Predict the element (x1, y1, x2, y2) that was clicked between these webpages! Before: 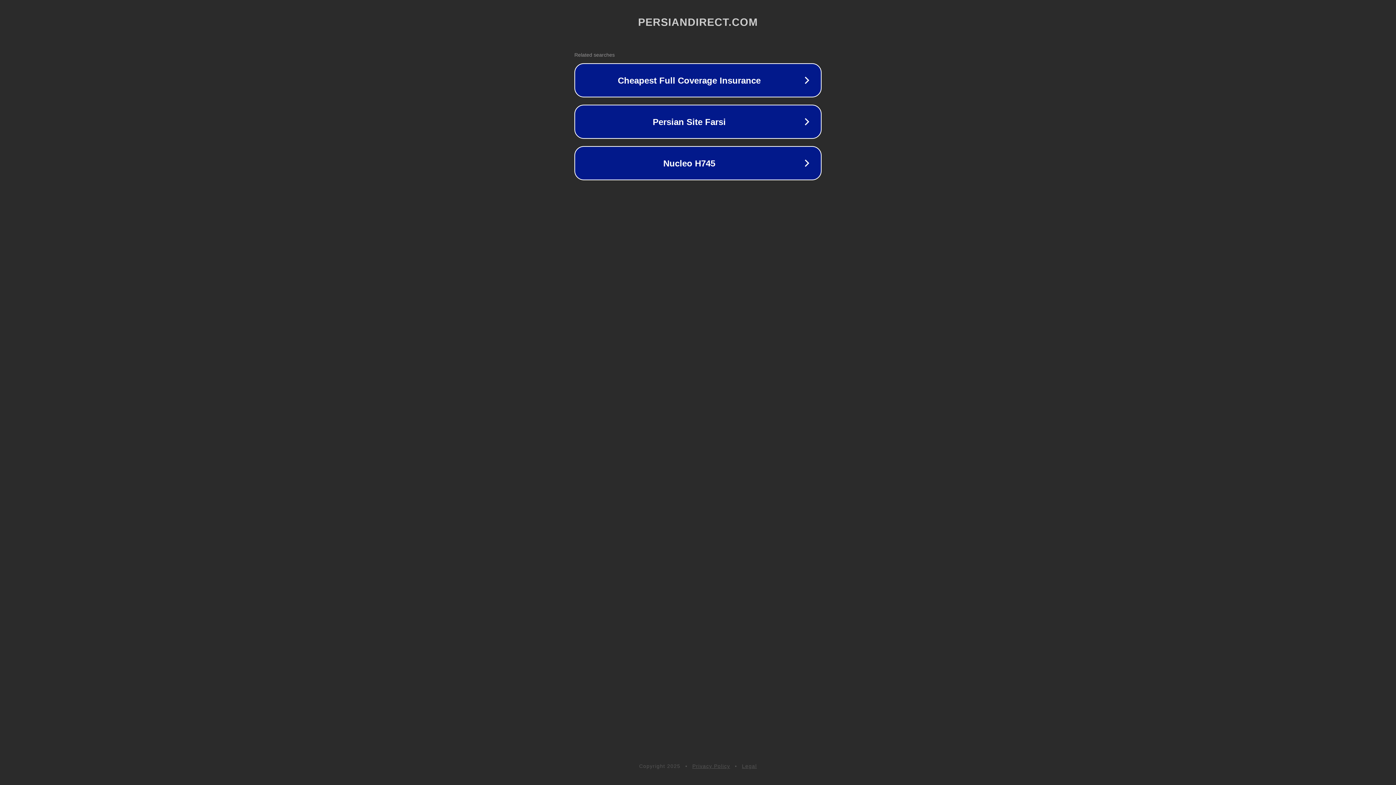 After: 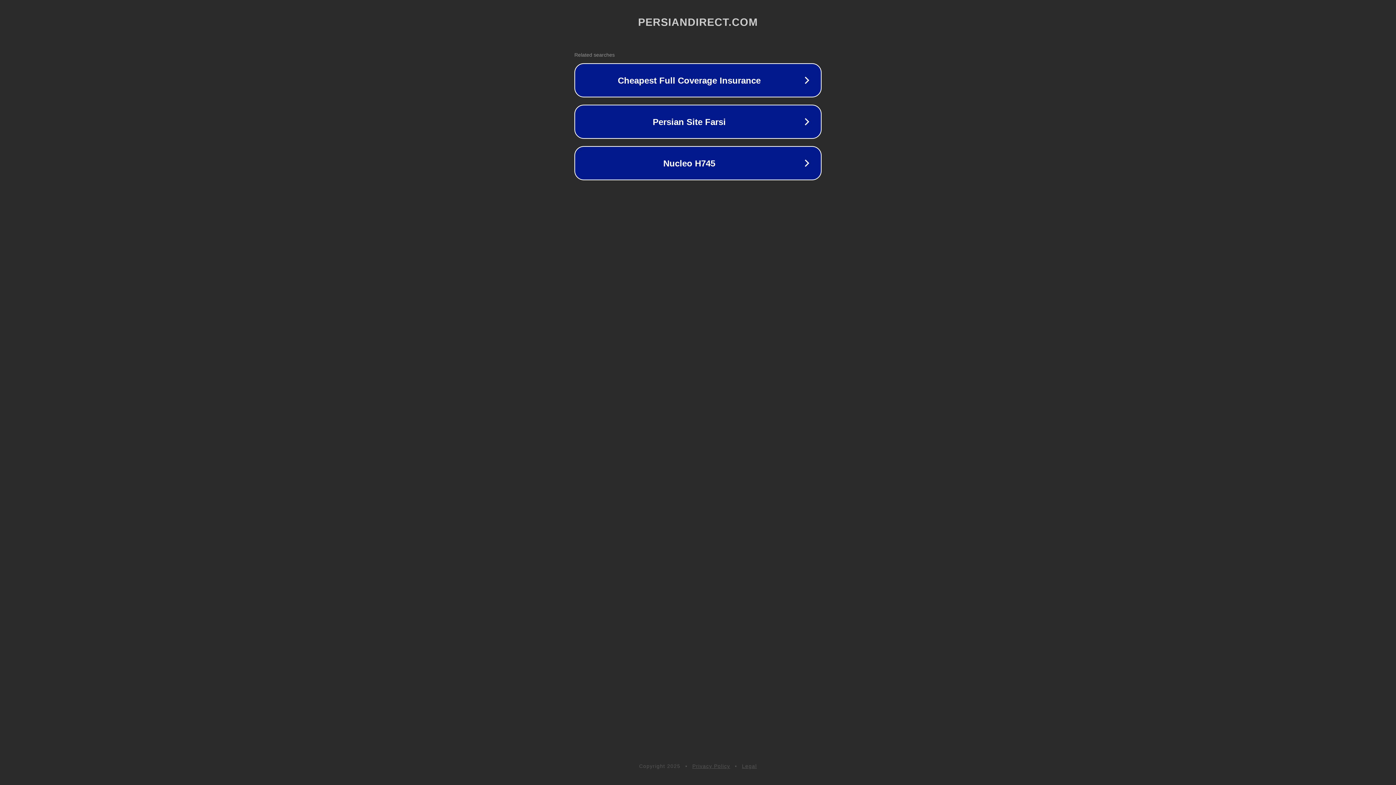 Action: bbox: (742, 763, 757, 769) label: Legal